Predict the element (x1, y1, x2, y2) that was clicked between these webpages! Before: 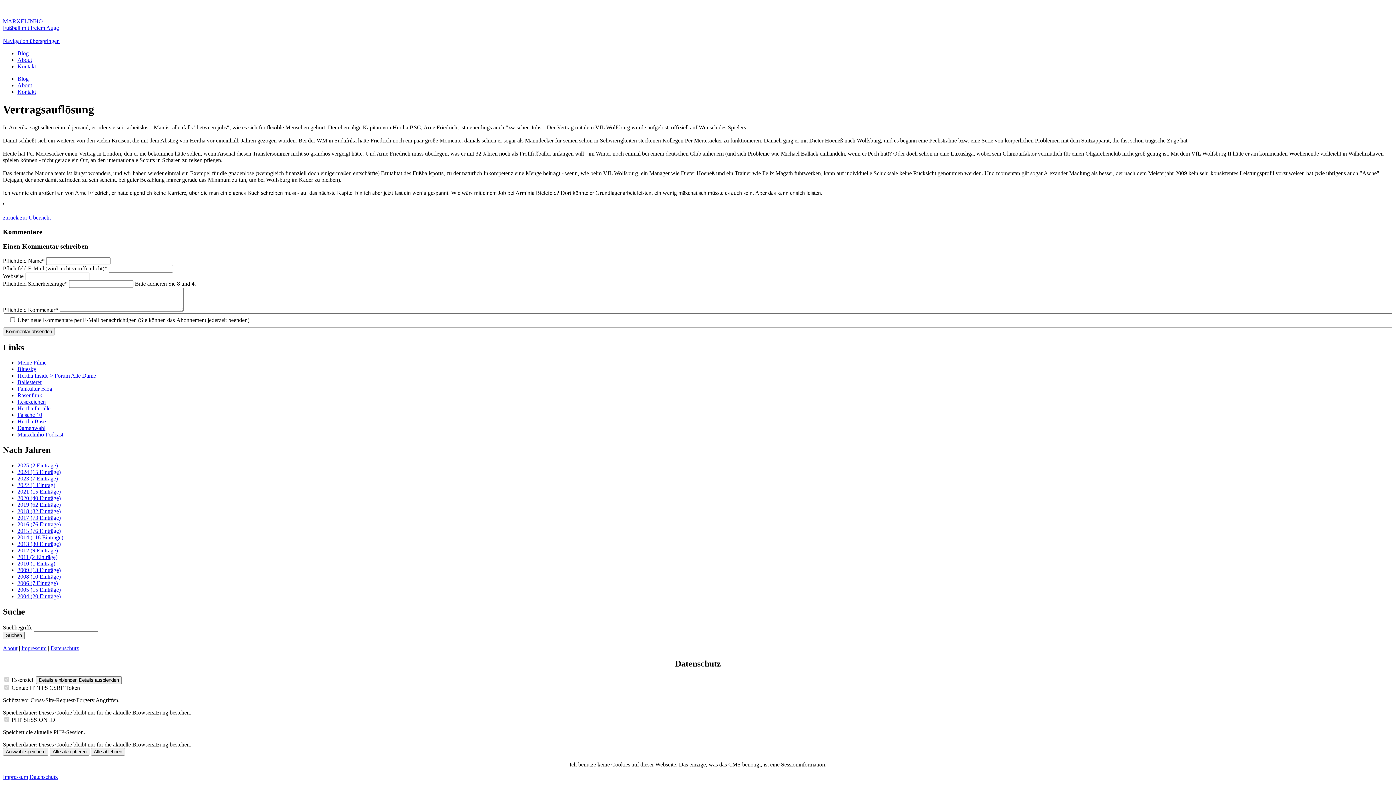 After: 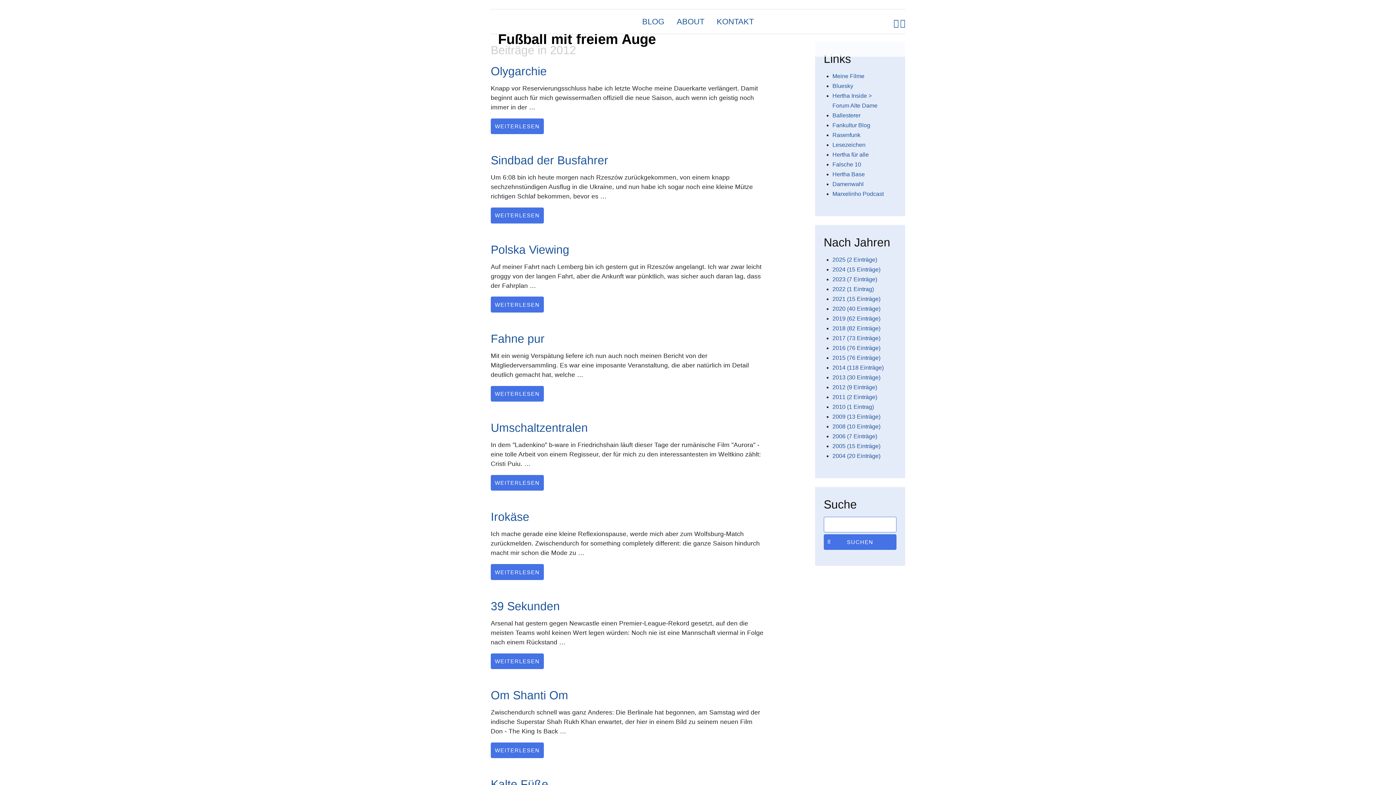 Action: label: 2012 (9 Einträge) bbox: (17, 547, 57, 553)